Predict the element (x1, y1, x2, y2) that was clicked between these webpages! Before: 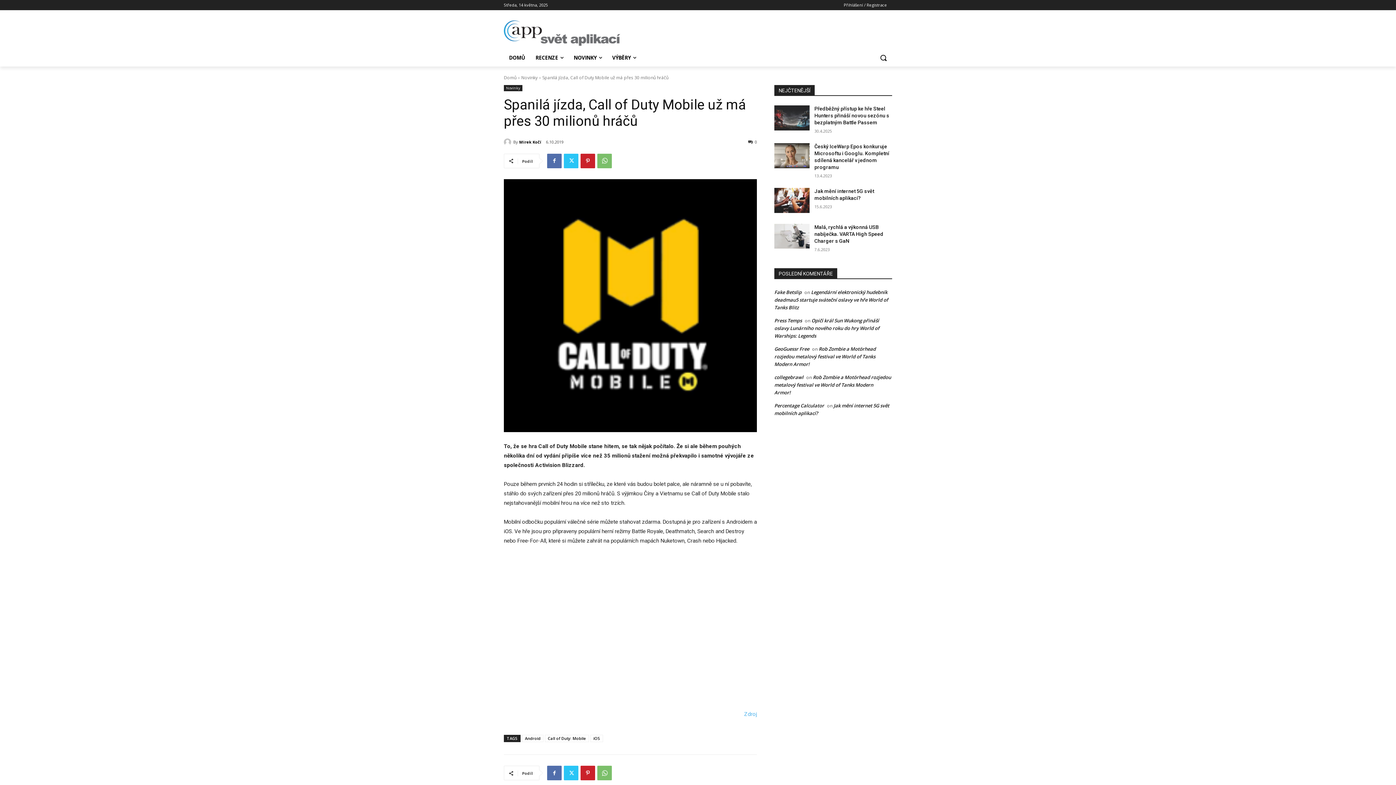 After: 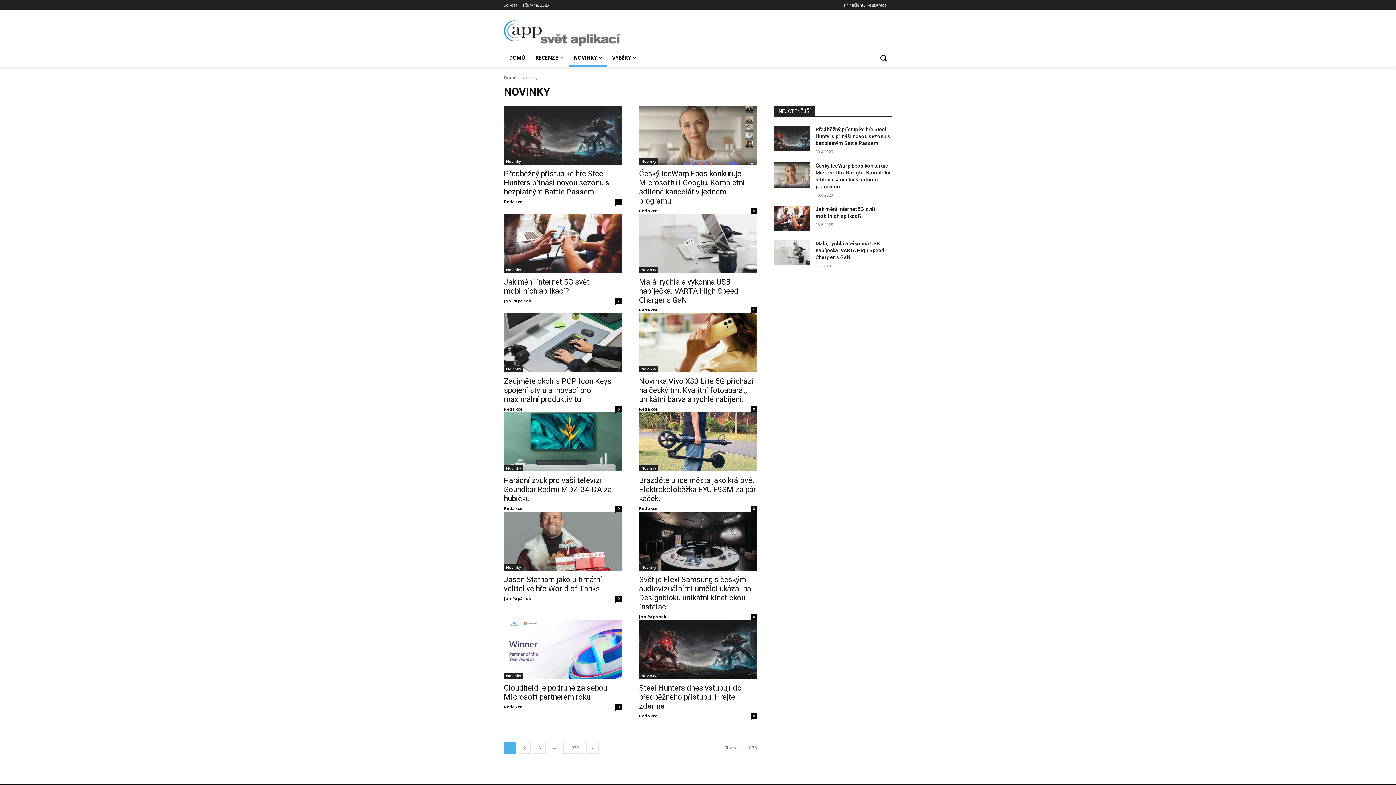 Action: bbox: (504, 85, 522, 91) label: Novinky